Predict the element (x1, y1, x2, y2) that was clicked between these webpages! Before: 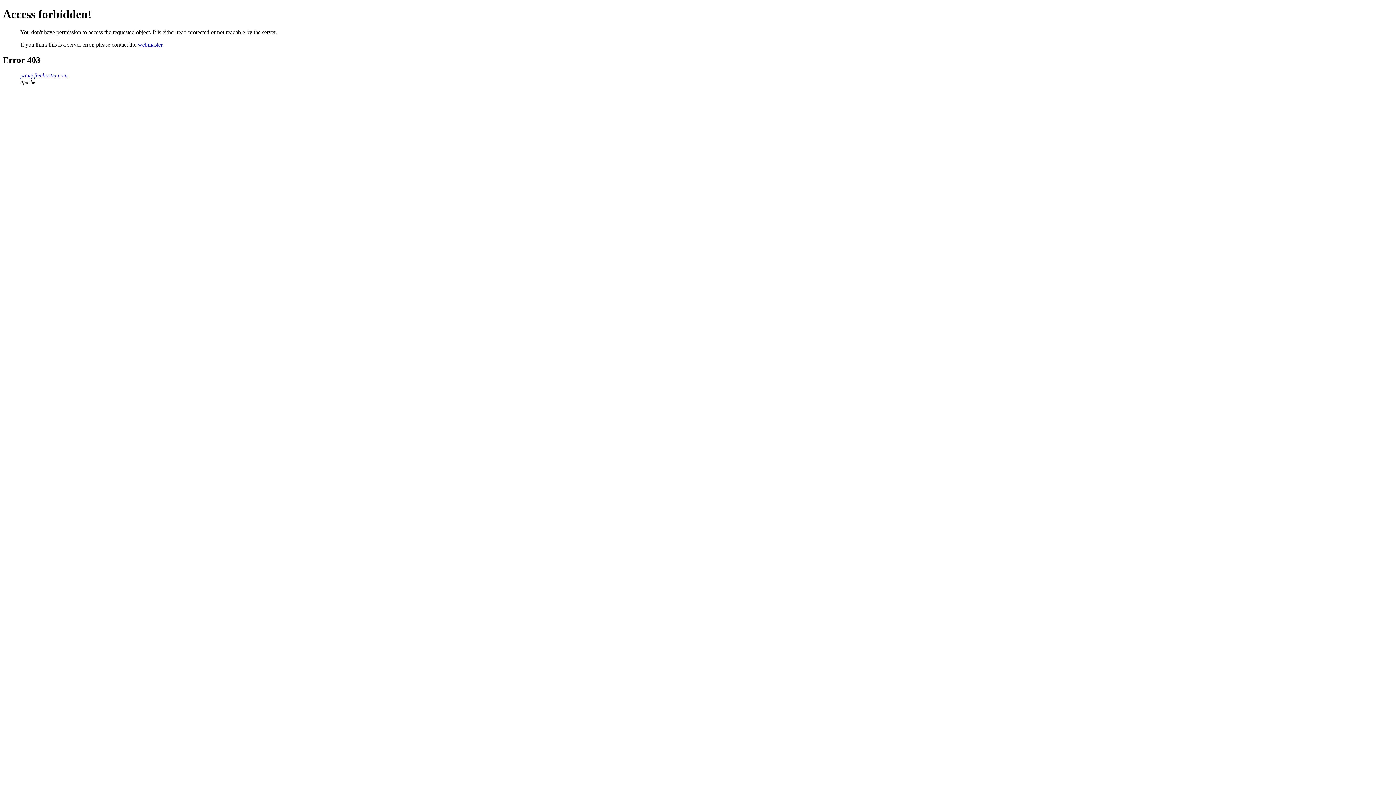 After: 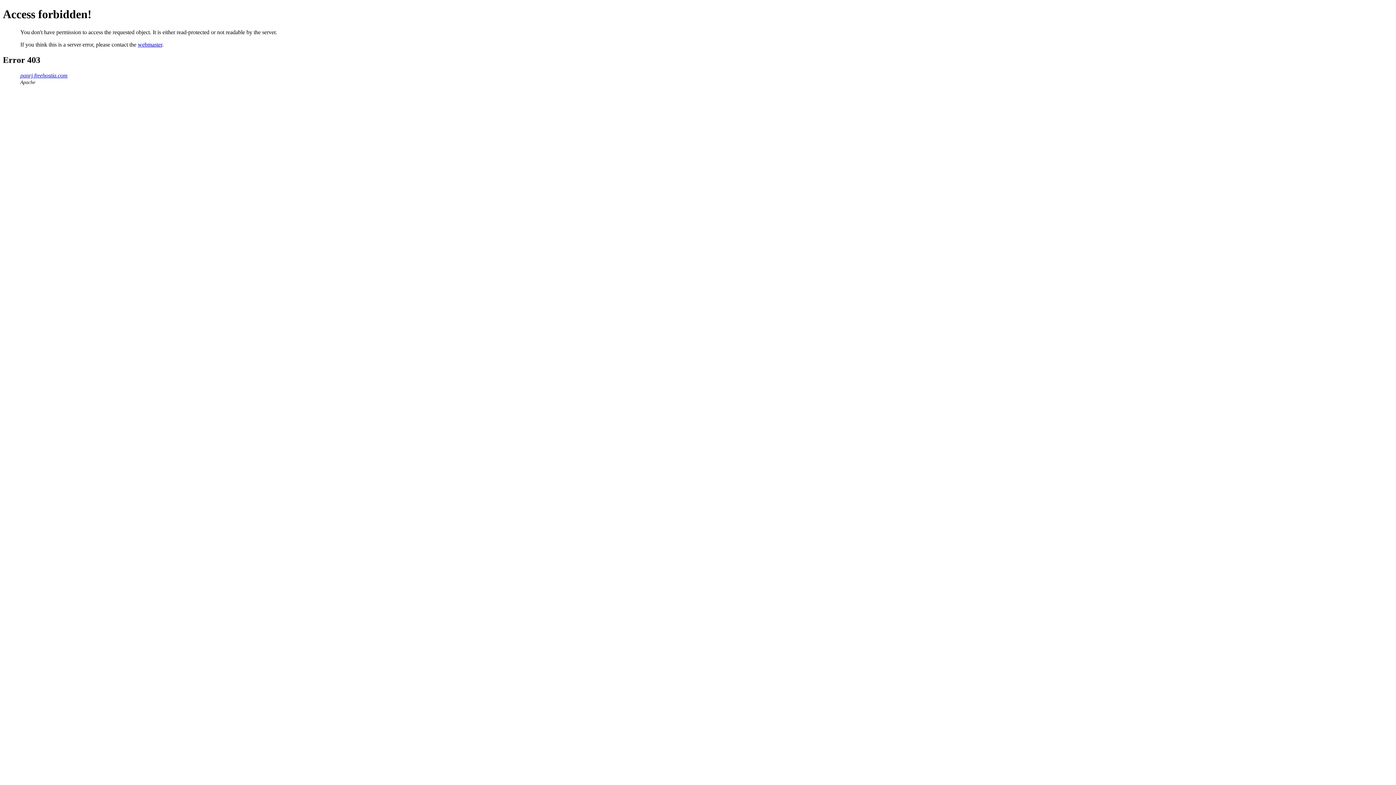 Action: label: webmaster bbox: (137, 41, 162, 47)